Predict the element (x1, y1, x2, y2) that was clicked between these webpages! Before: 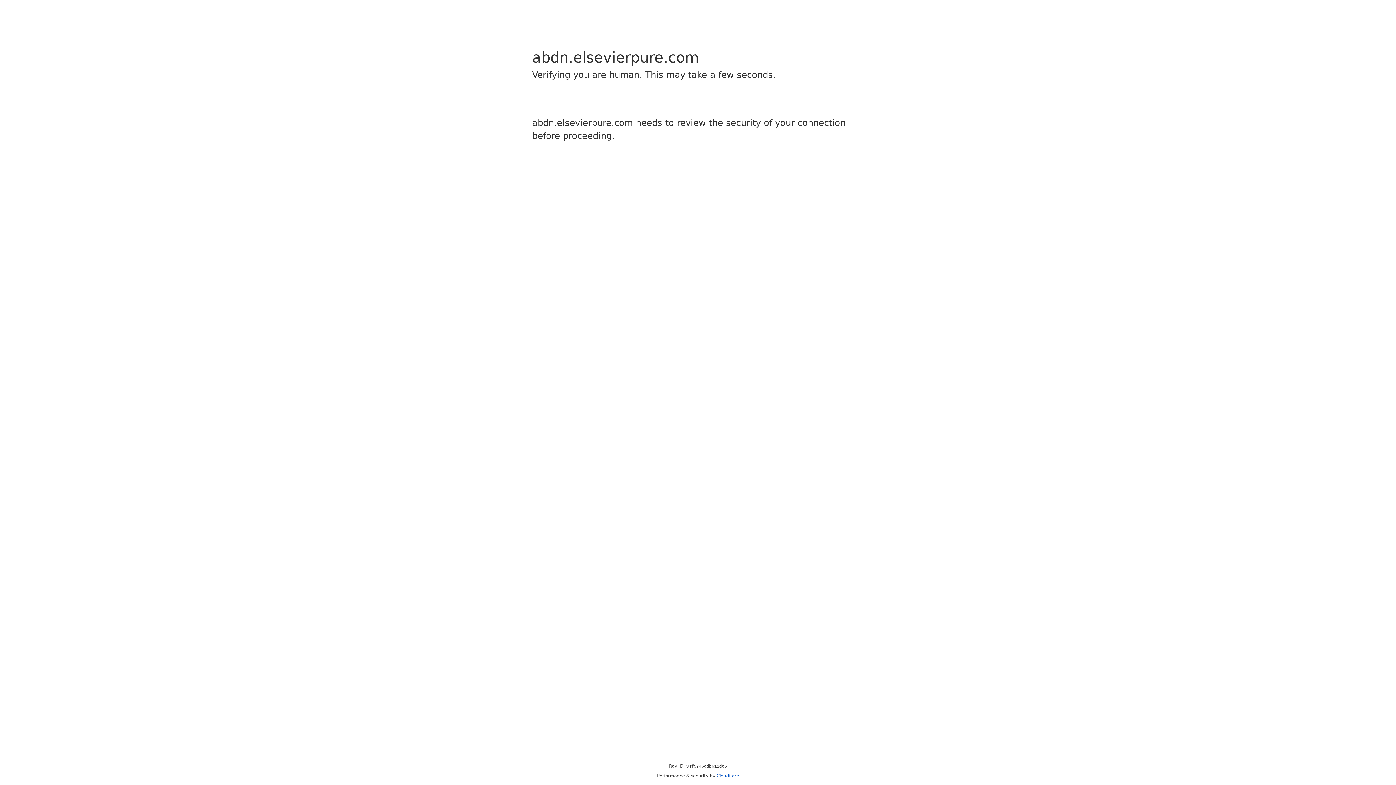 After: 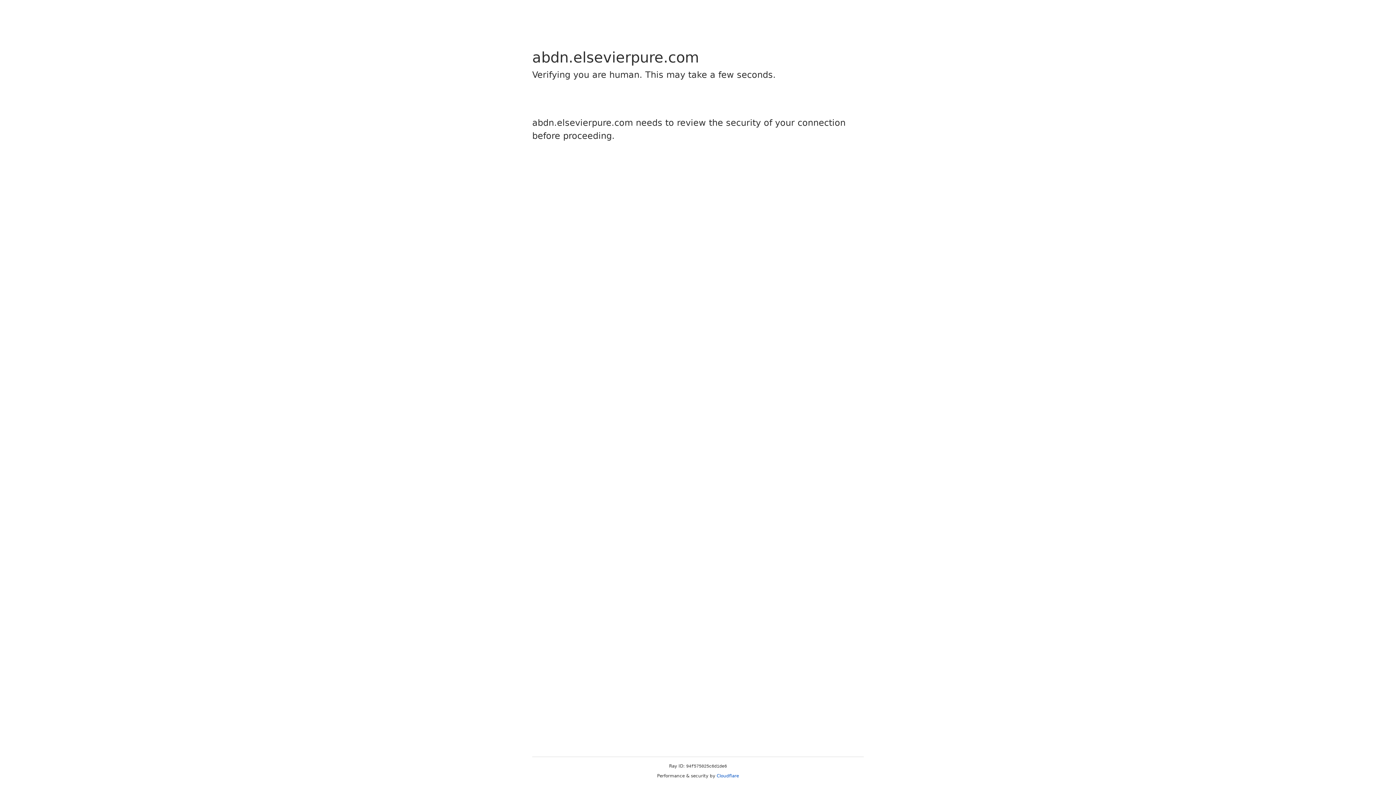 Action: bbox: (716, 773, 739, 778) label: Cloudflare